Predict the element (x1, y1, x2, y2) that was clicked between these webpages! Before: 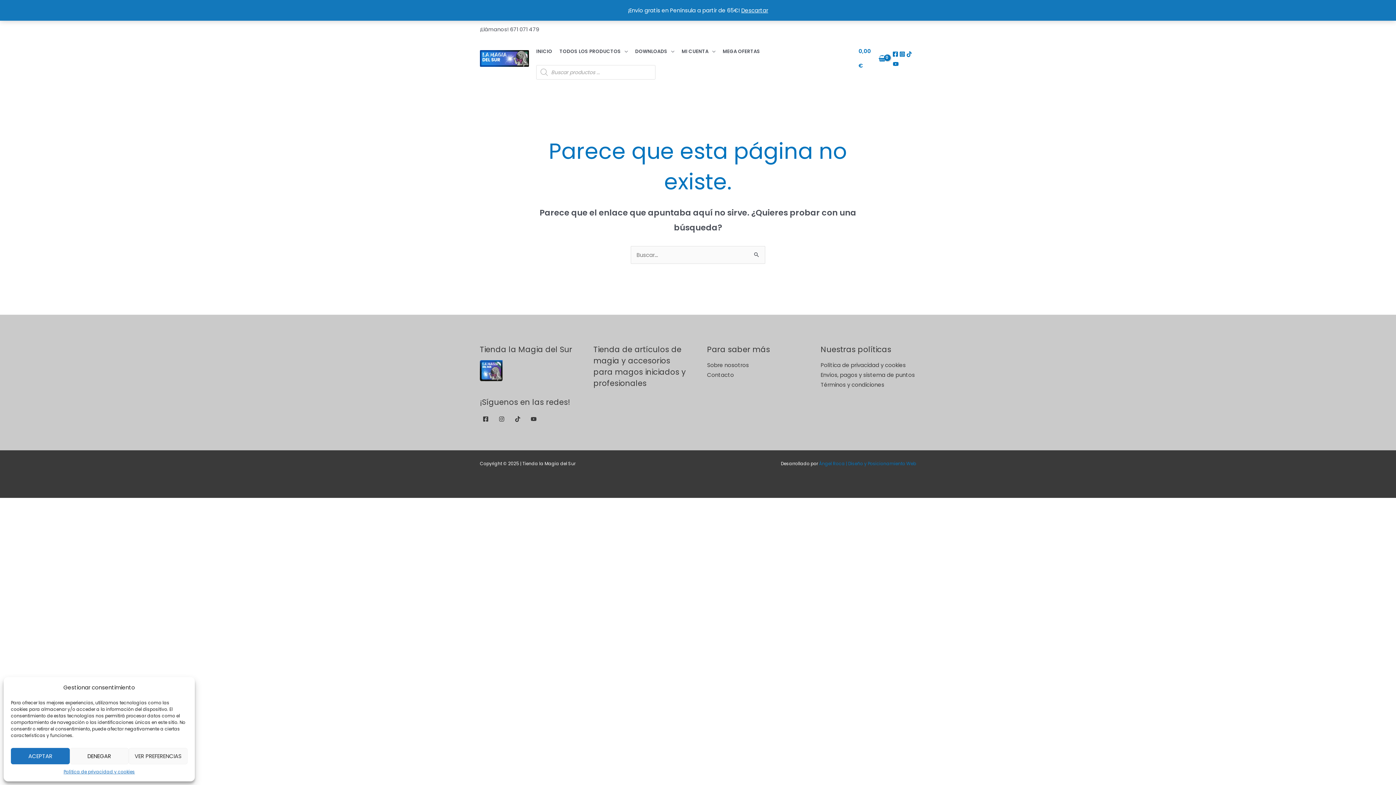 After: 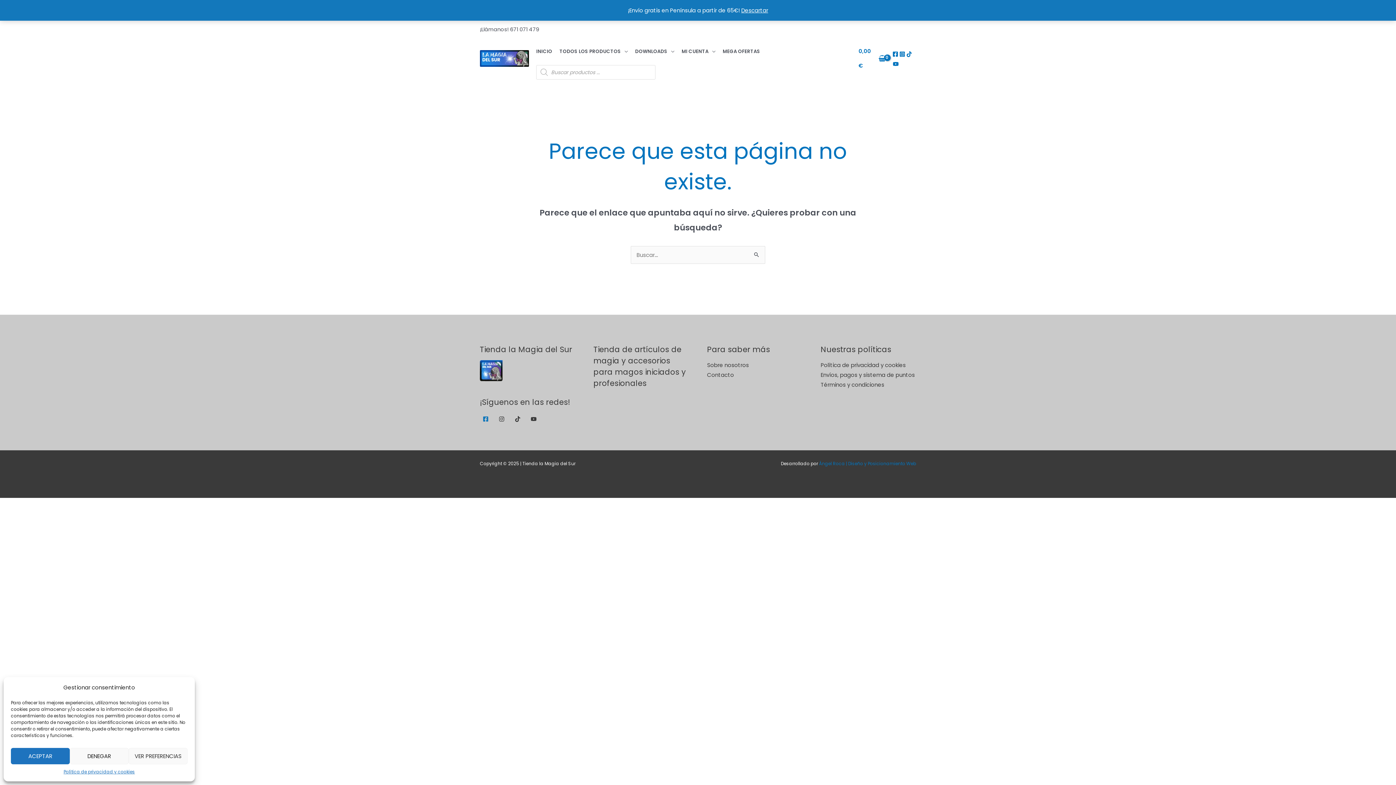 Action: label: Facebook bbox: (480, 413, 491, 425)